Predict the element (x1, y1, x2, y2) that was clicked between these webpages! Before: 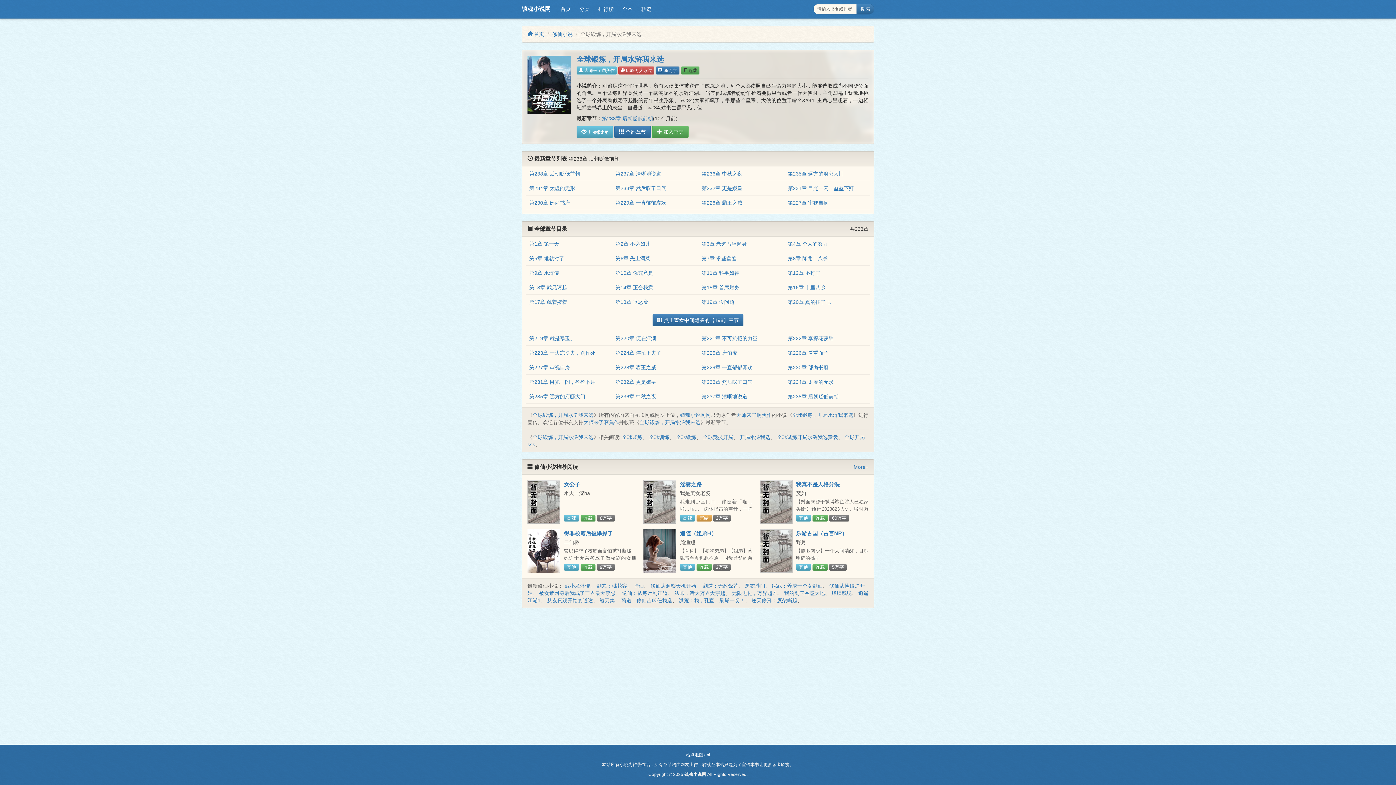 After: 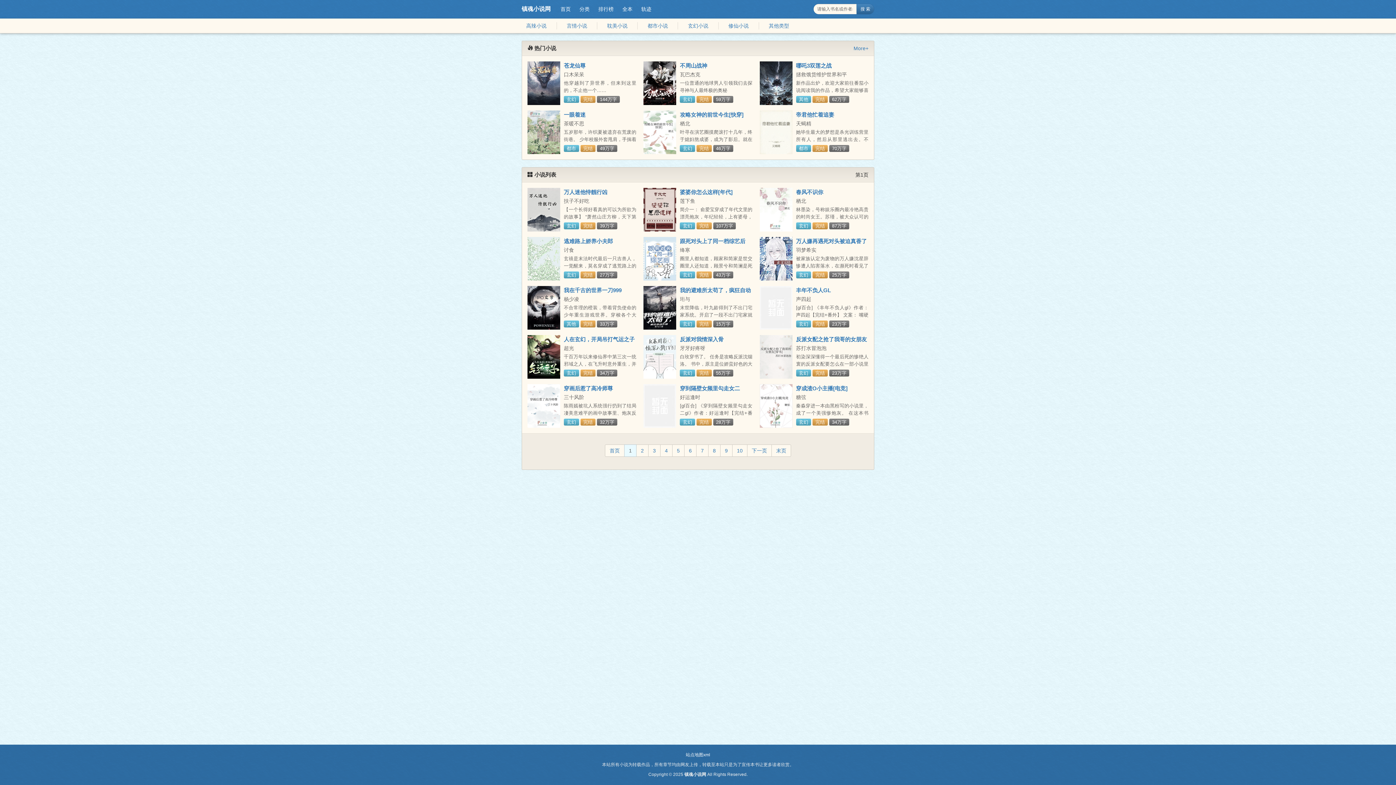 Action: label: 全本 bbox: (618, 3, 637, 14)